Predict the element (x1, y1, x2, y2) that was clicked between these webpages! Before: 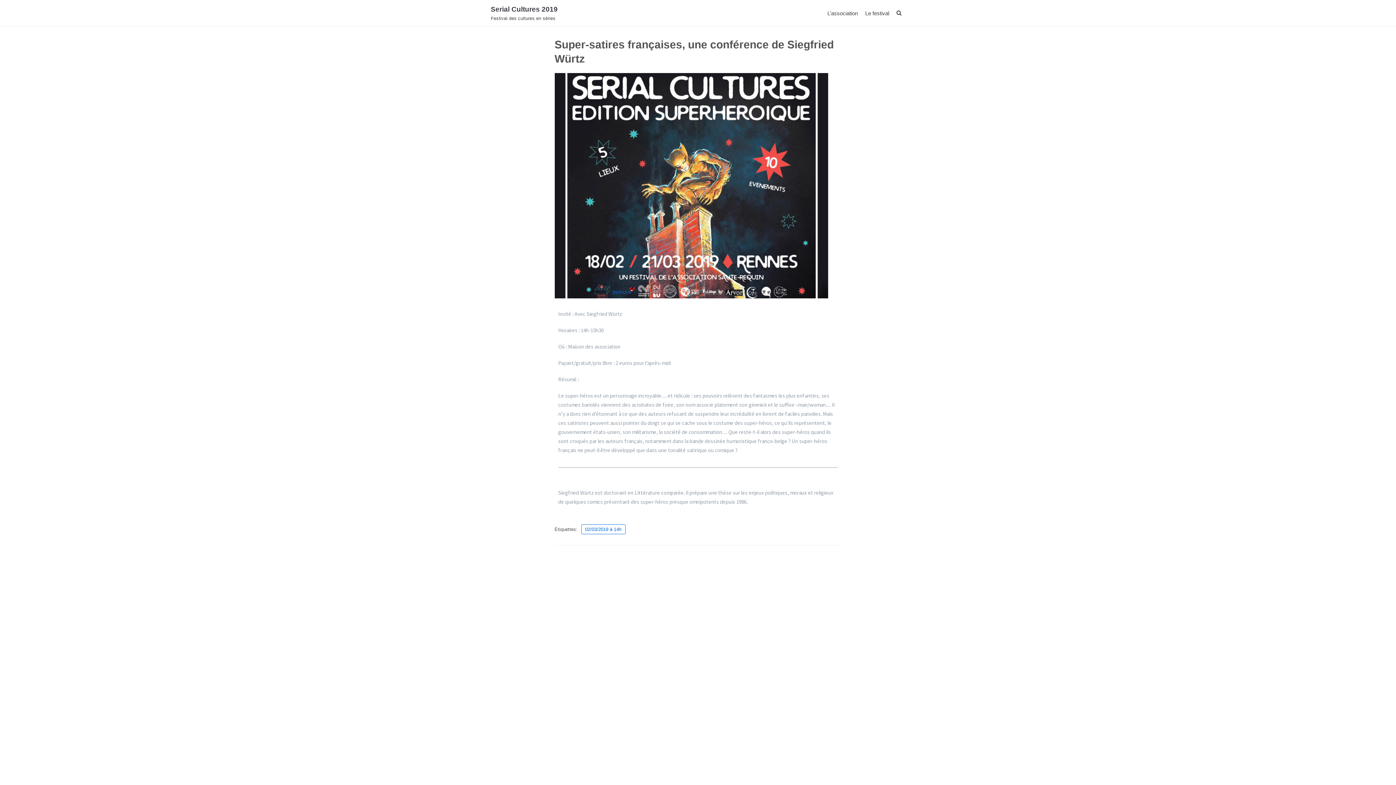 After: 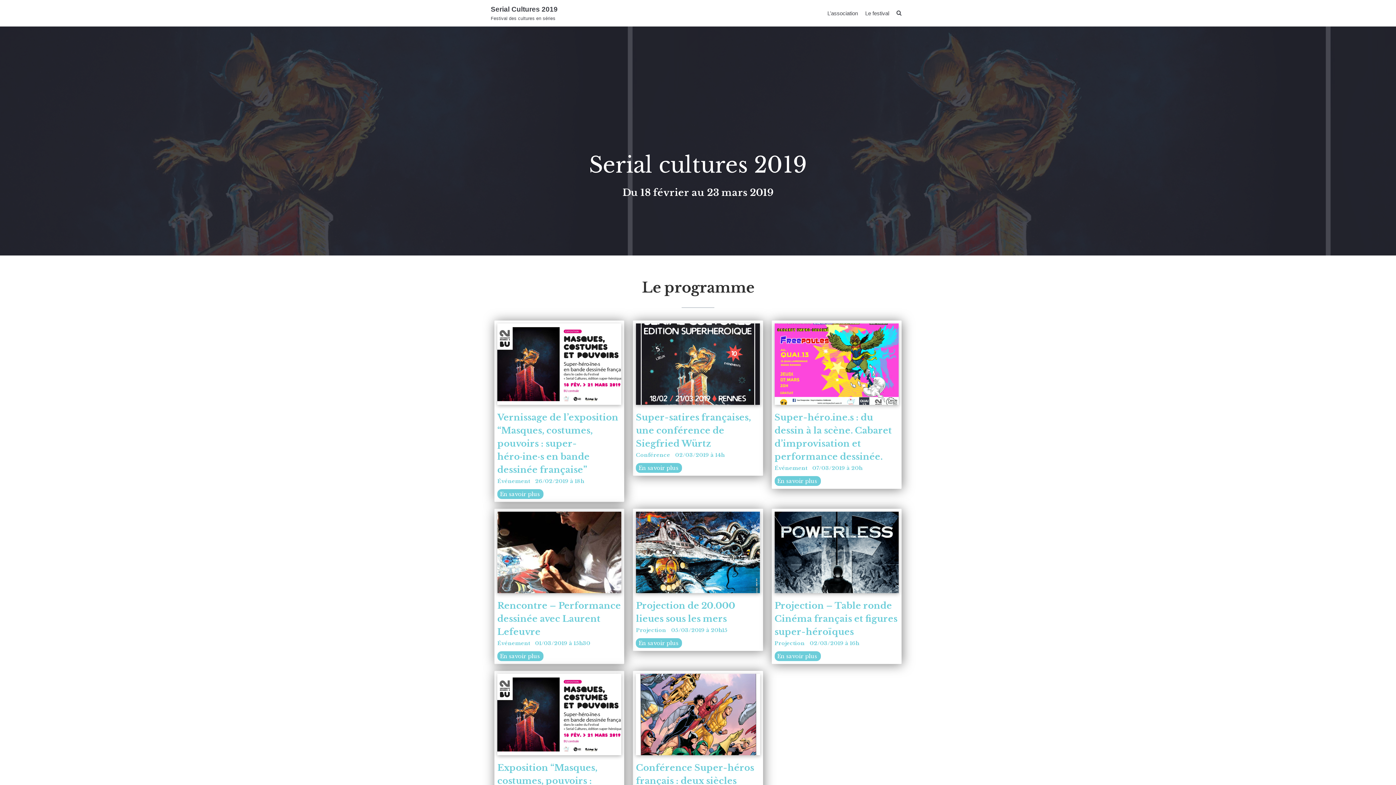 Action: bbox: (490, 3, 557, 22) label: Serial Cultures 2019

Festival des cultures en séries